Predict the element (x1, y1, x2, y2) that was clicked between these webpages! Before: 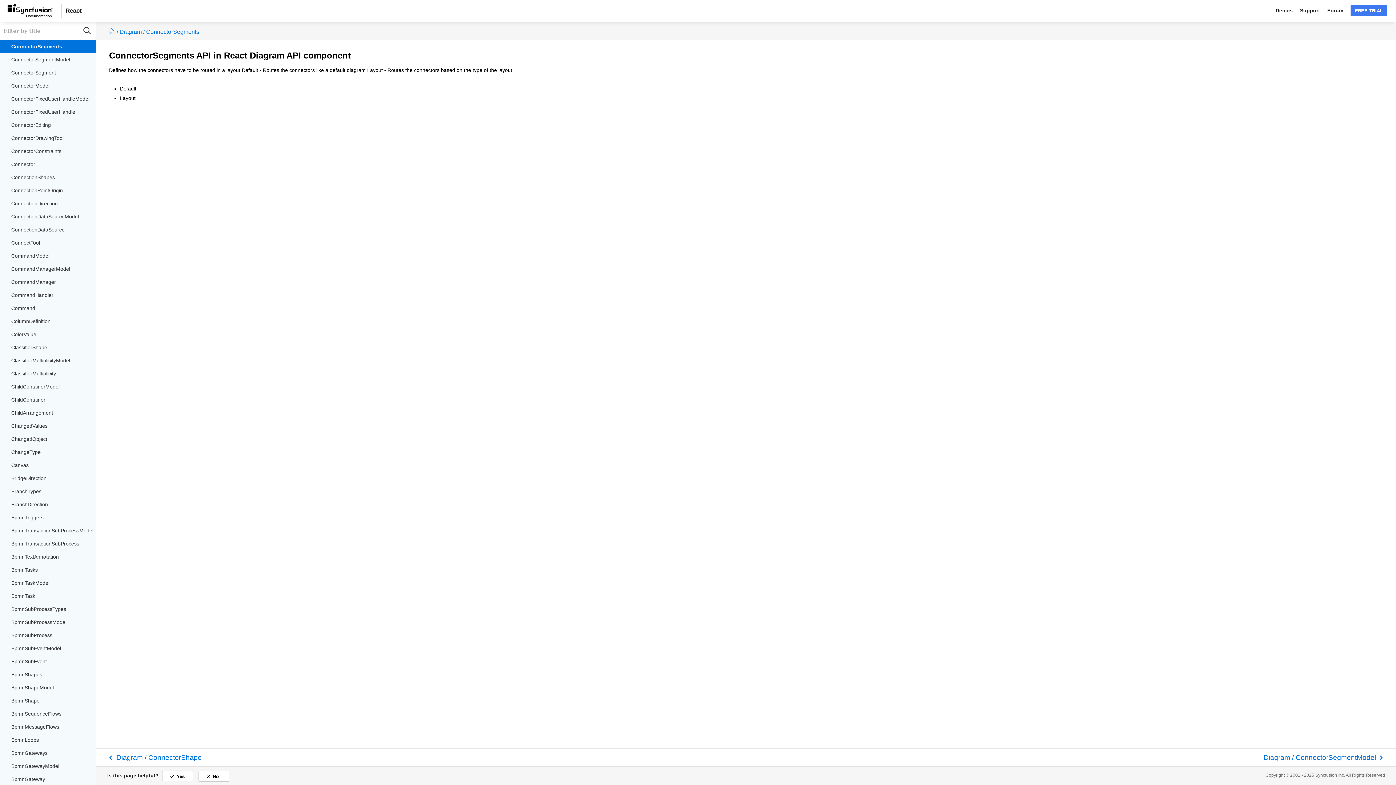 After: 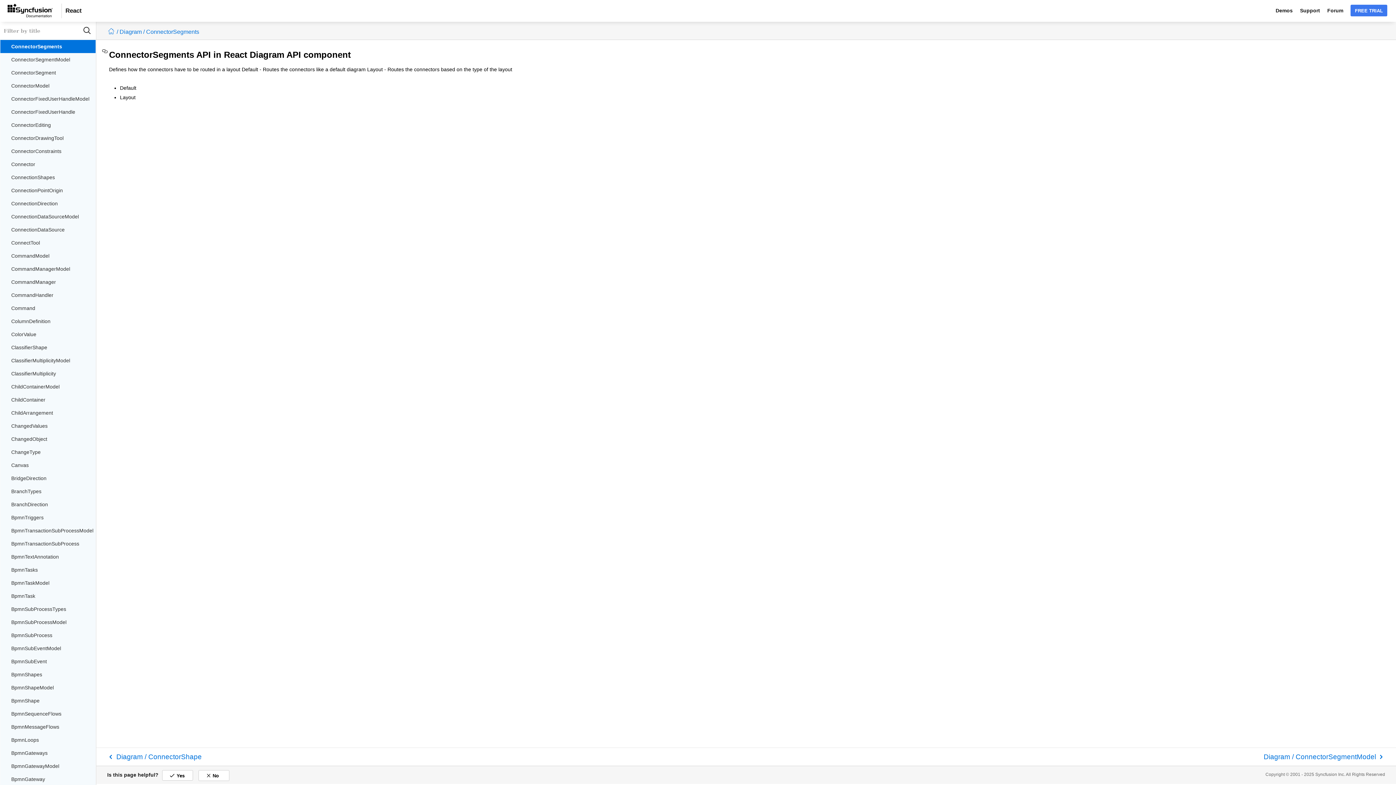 Action: bbox: (101, 46, 109, 57) label: connectorsegments permalink